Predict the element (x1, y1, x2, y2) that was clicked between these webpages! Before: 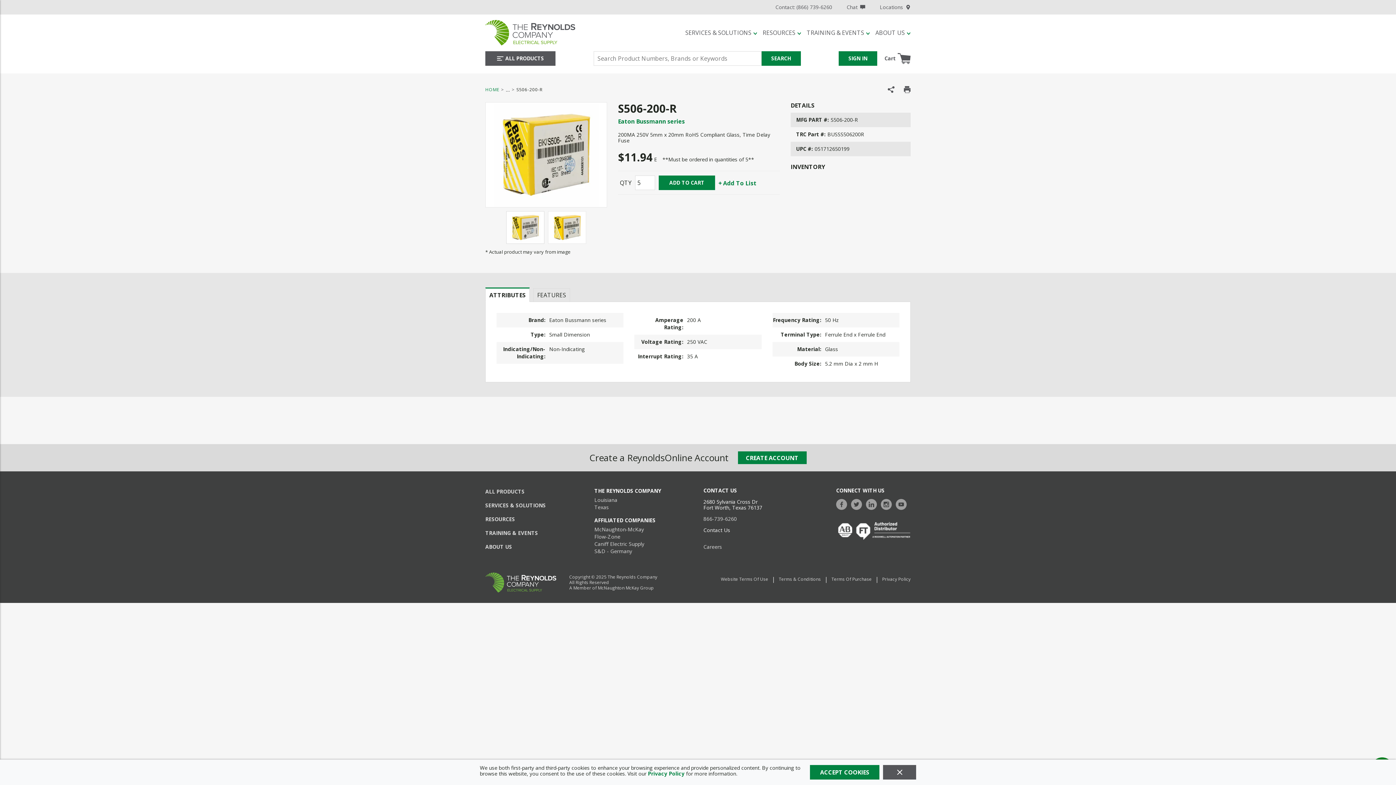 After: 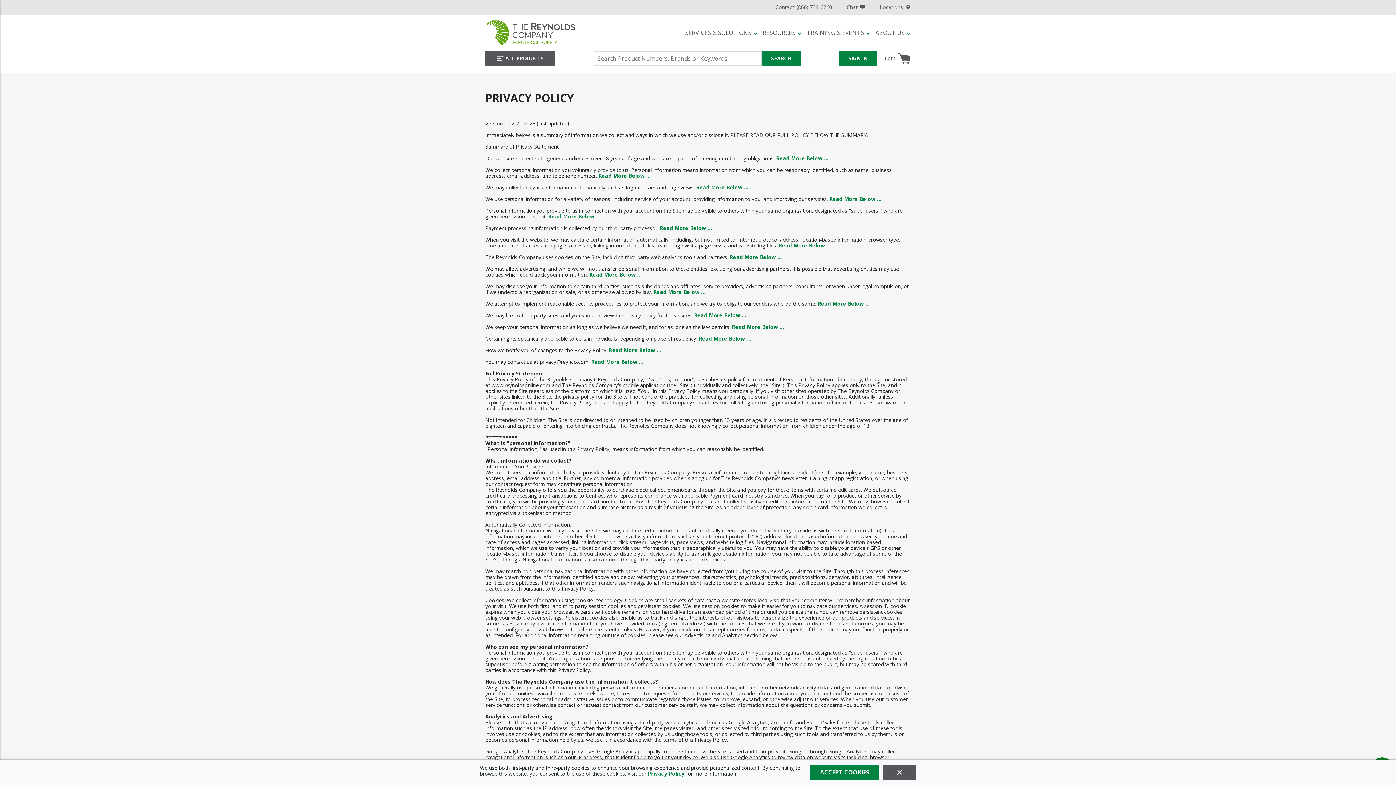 Action: label: Privacy Policy bbox: (882, 577, 910, 594)